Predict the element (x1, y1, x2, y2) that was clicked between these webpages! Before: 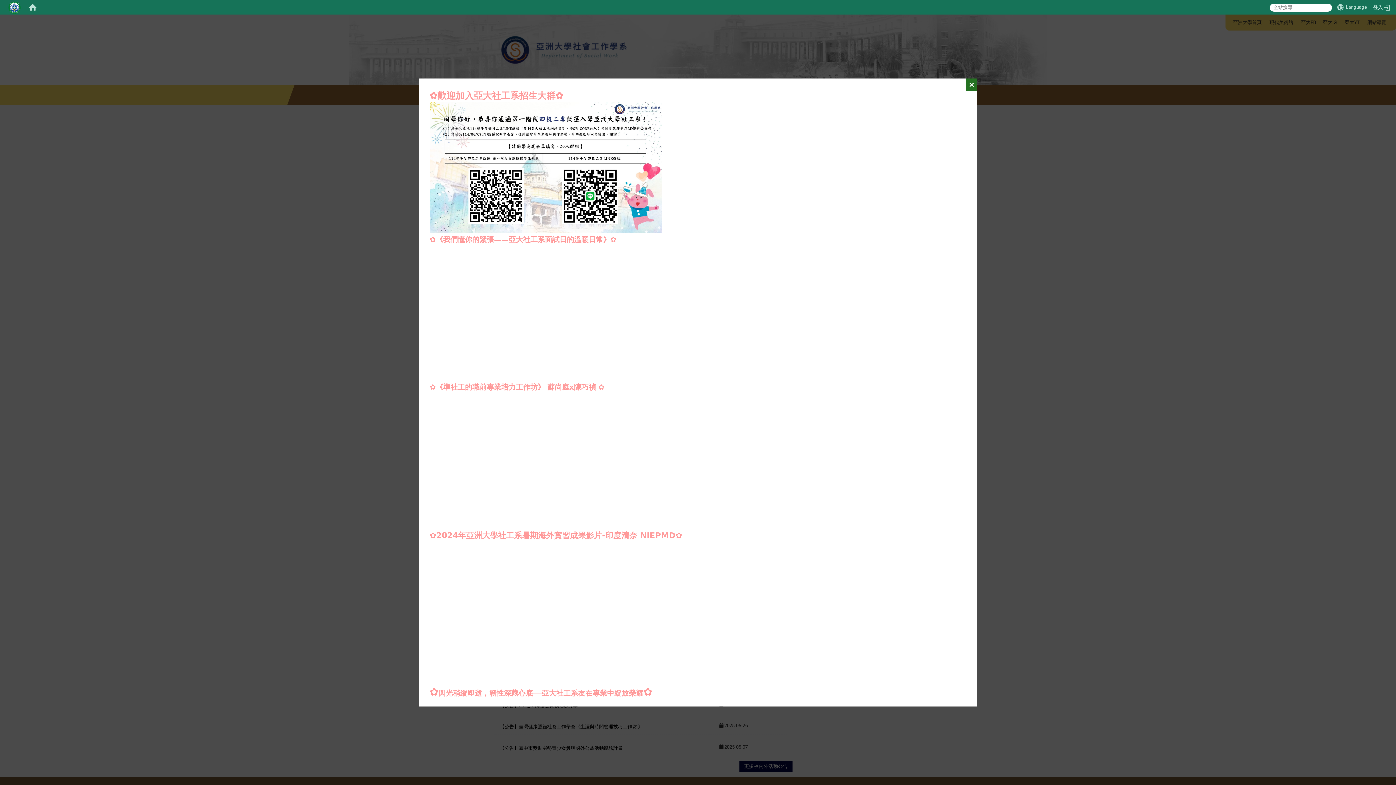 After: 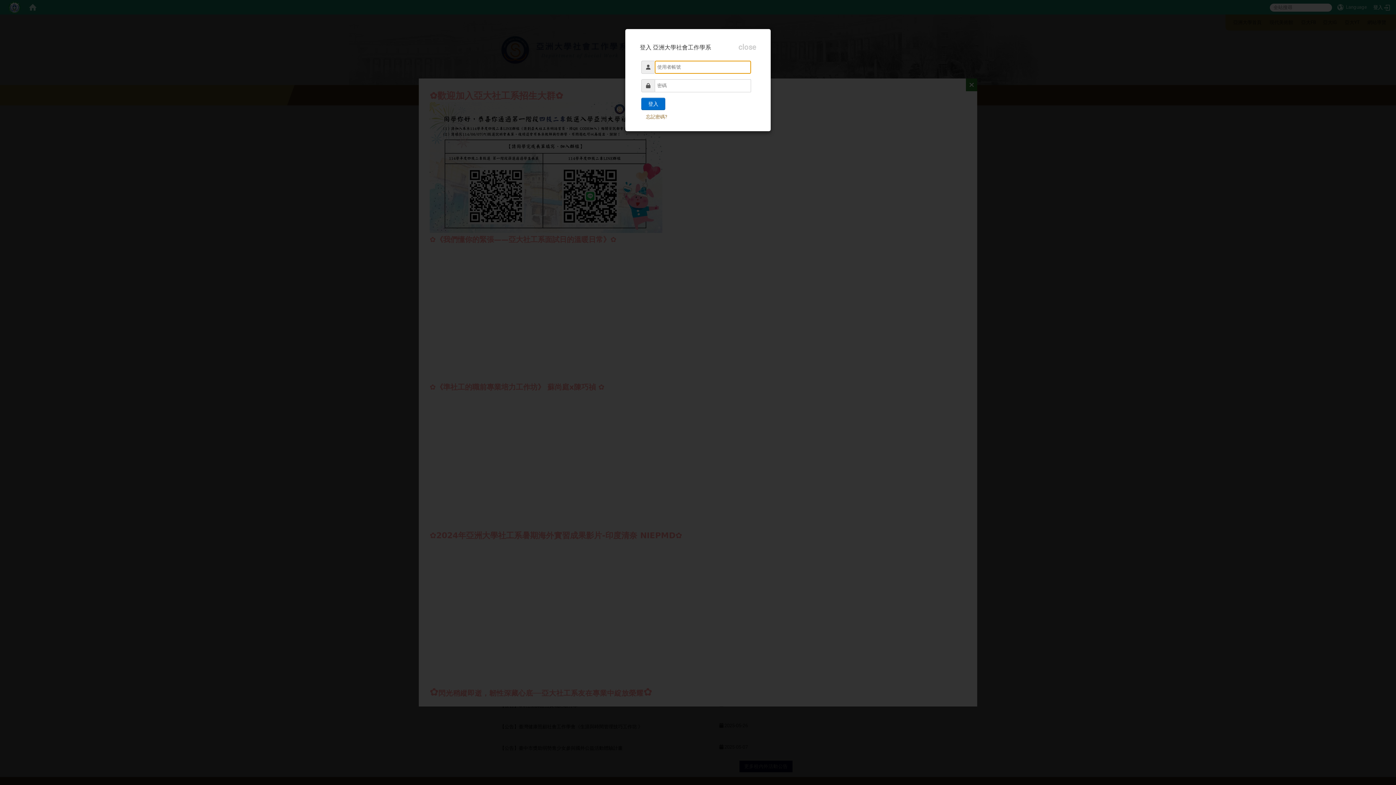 Action: bbox: (5, 0, 23, 14)